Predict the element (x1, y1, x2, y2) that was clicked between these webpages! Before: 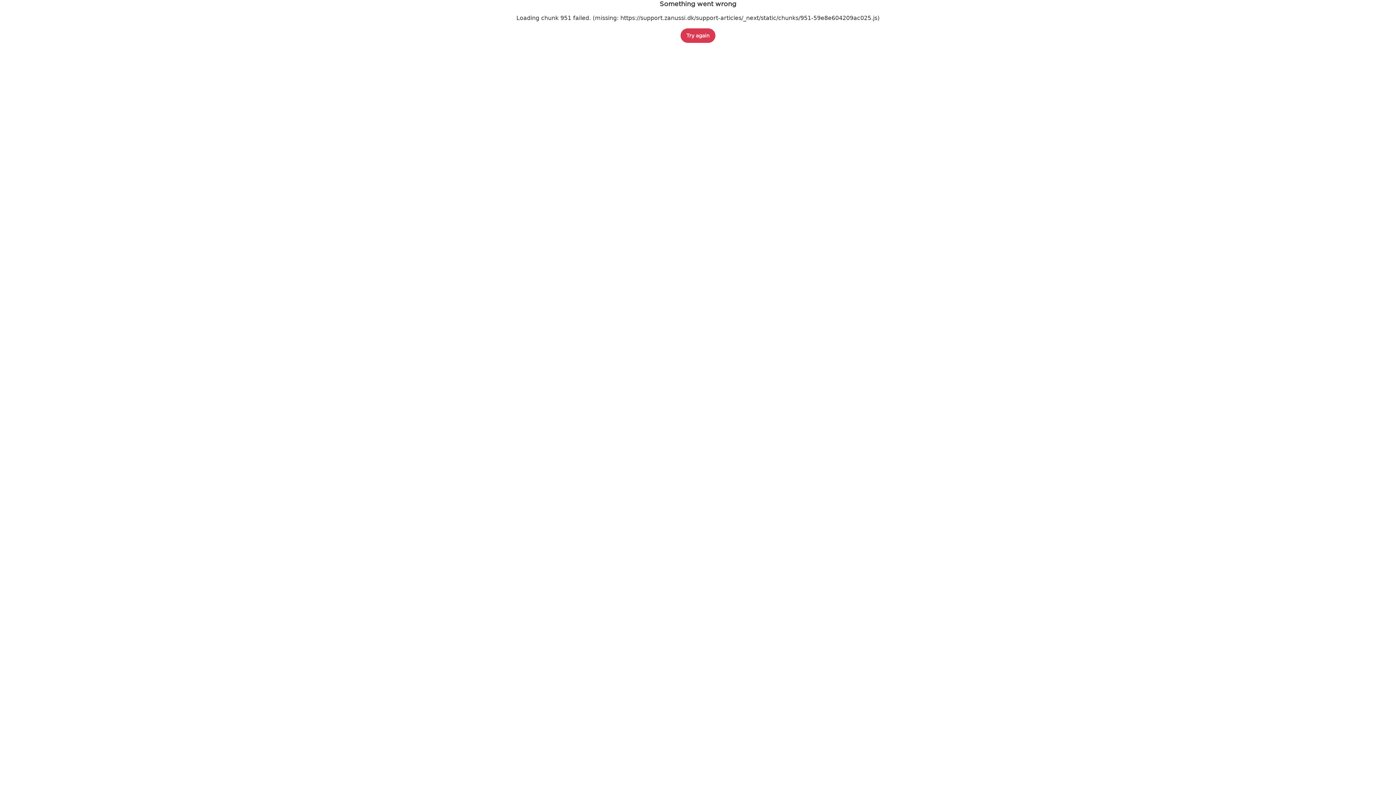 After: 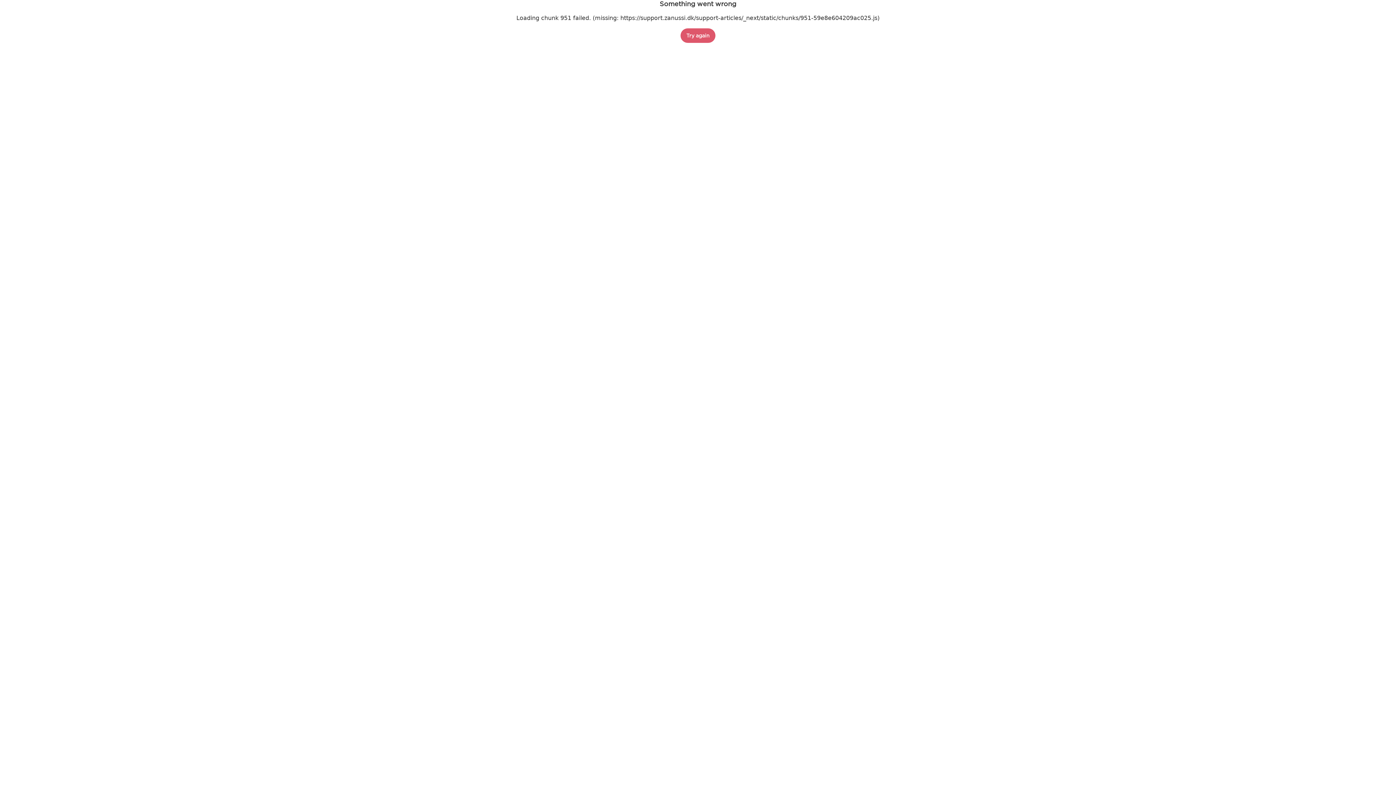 Action: label: Try again bbox: (680, 28, 715, 42)